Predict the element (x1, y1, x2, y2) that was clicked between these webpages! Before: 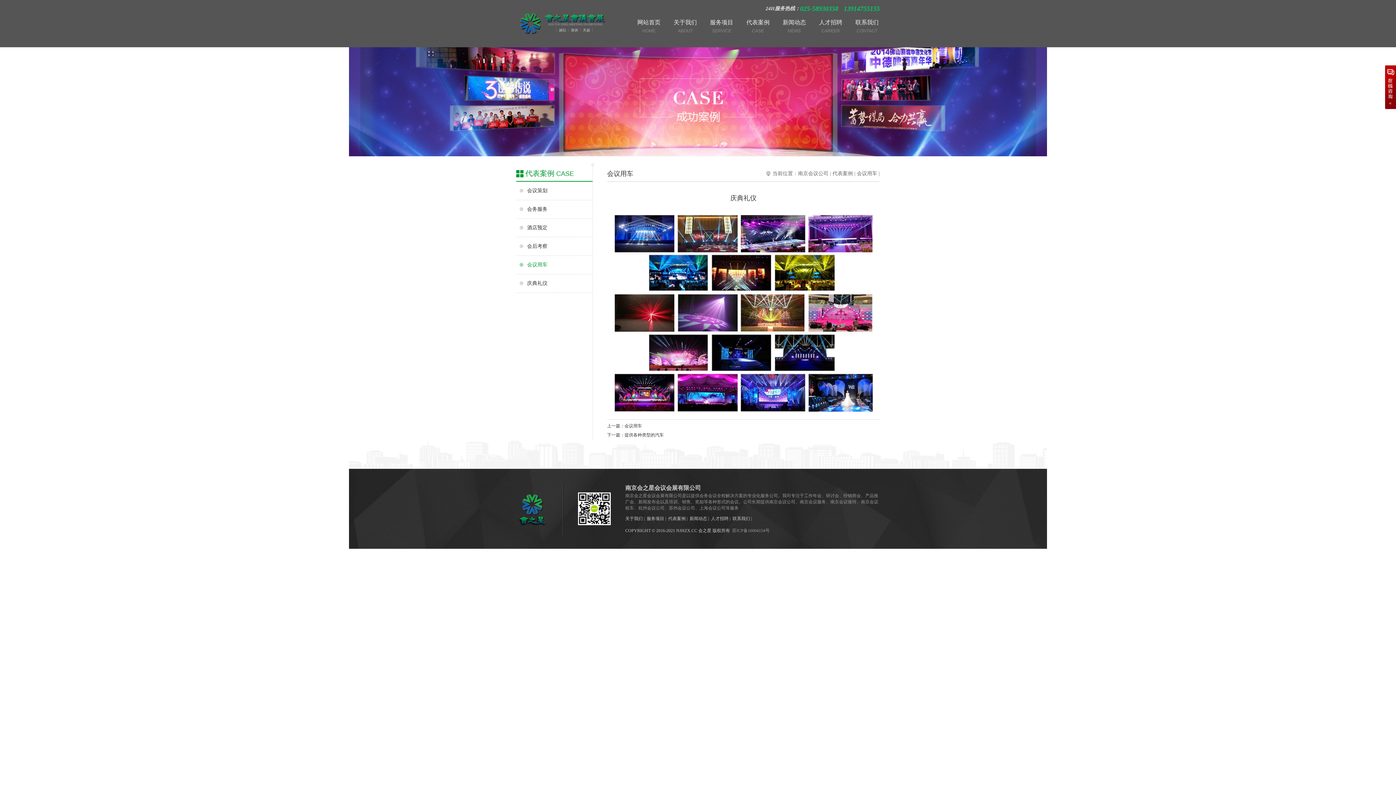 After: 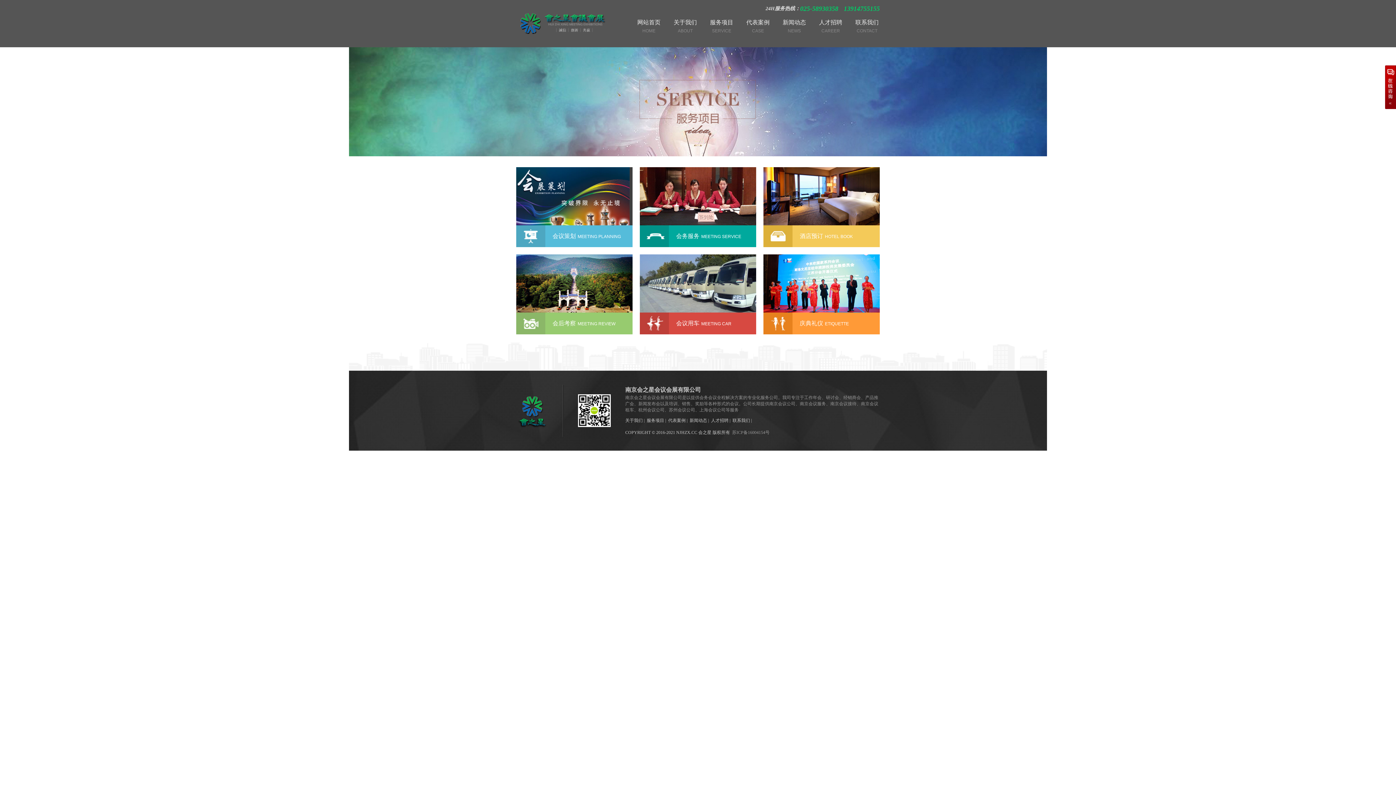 Action: bbox: (646, 511, 664, 526) label: 服务项目